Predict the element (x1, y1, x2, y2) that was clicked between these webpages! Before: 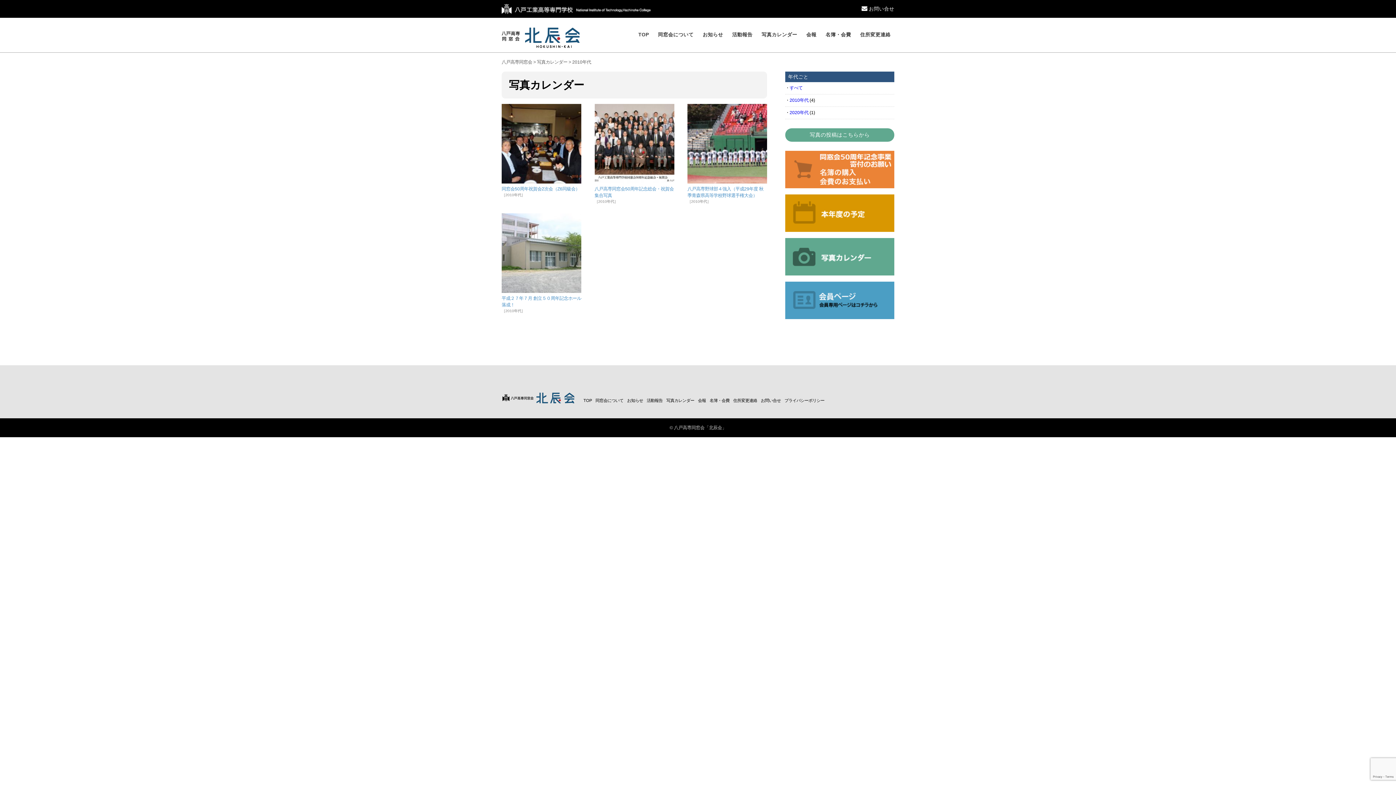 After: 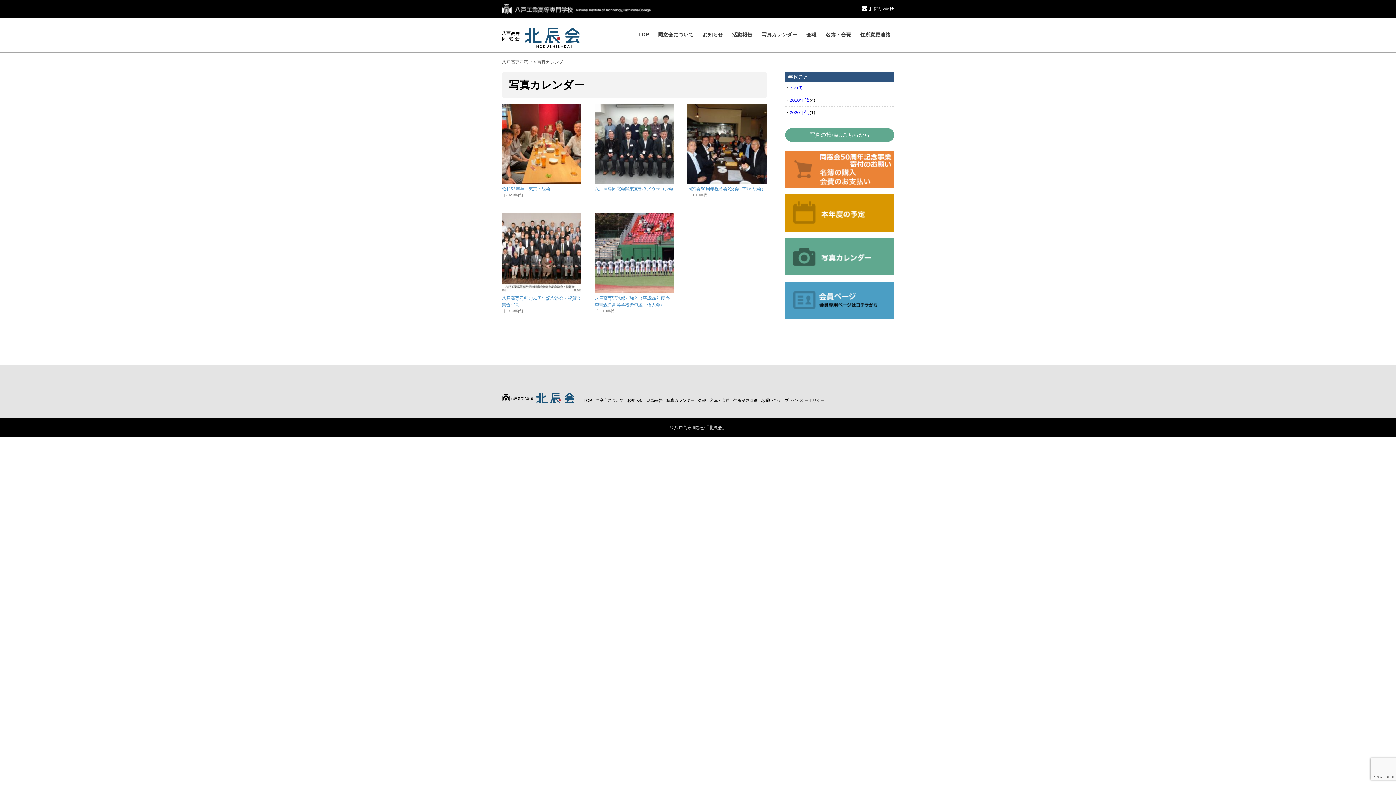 Action: label: 写真カレンダー bbox: (758, 28, 801, 40)